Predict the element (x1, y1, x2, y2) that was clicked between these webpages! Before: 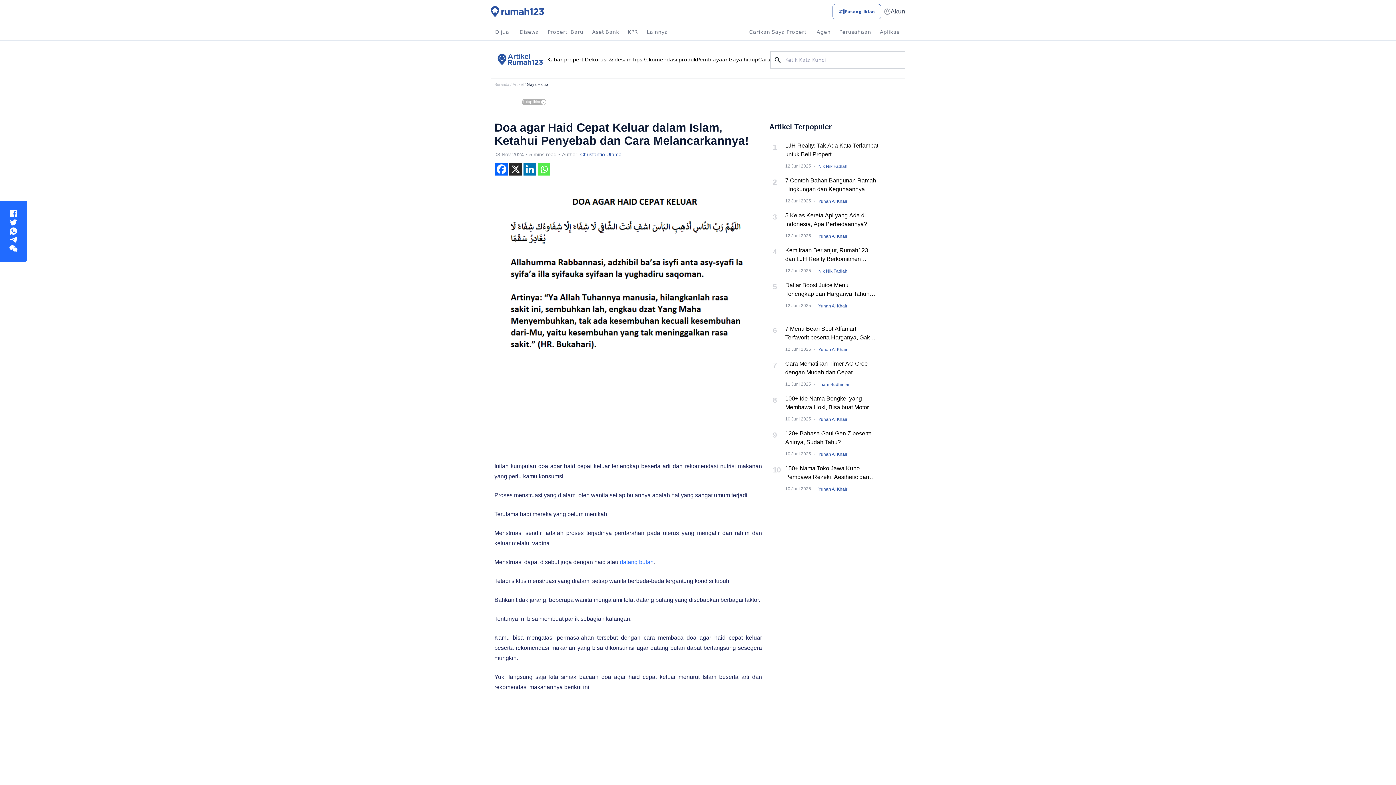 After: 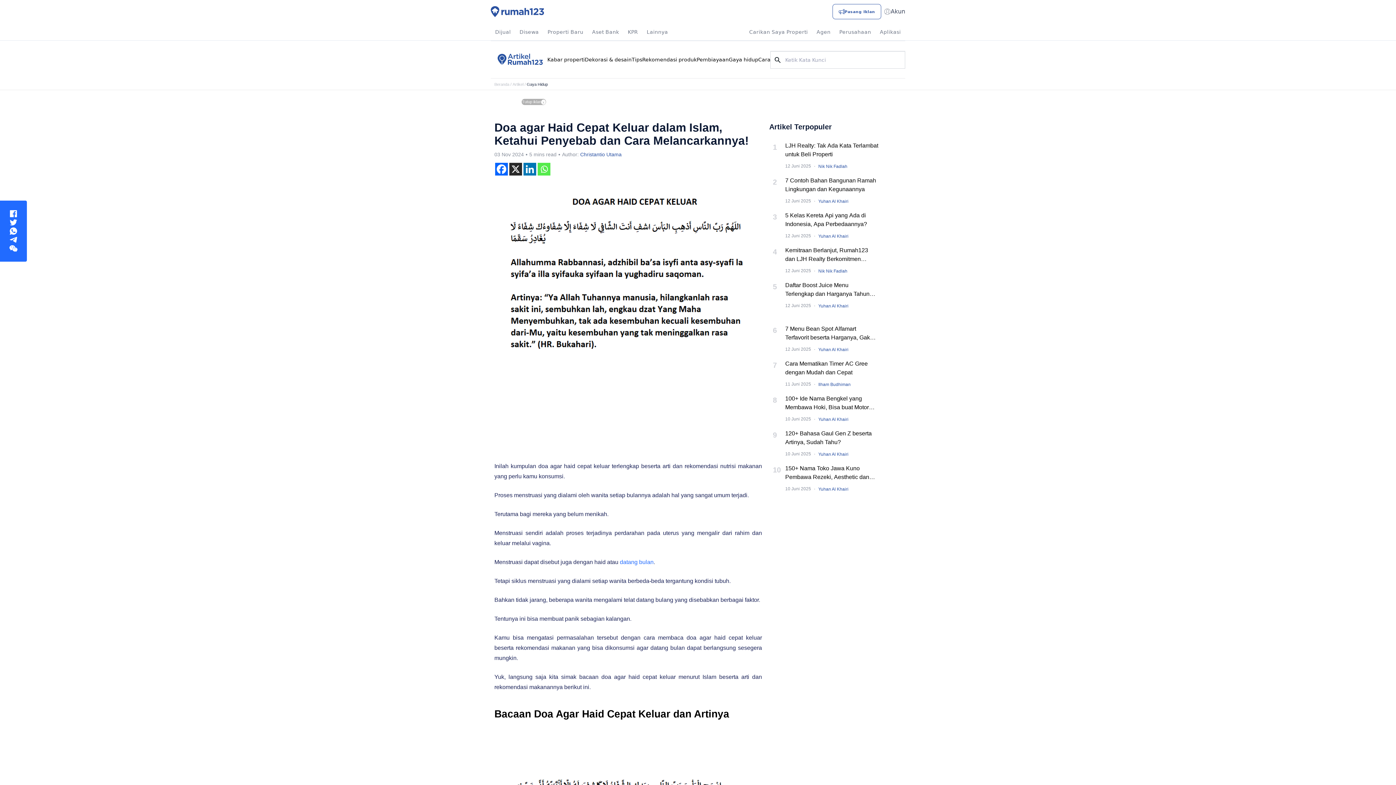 Action: label: Facebook bbox: (495, 162, 508, 175)